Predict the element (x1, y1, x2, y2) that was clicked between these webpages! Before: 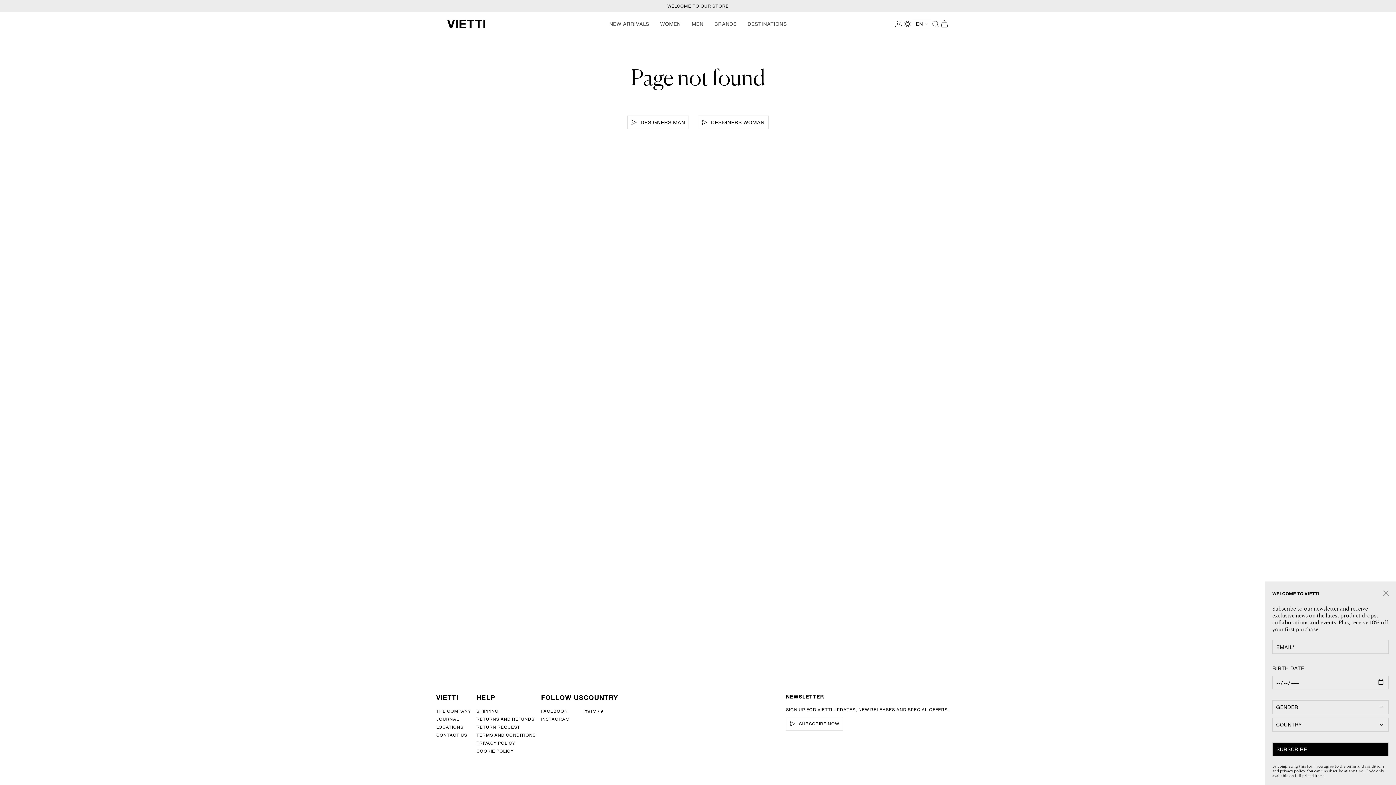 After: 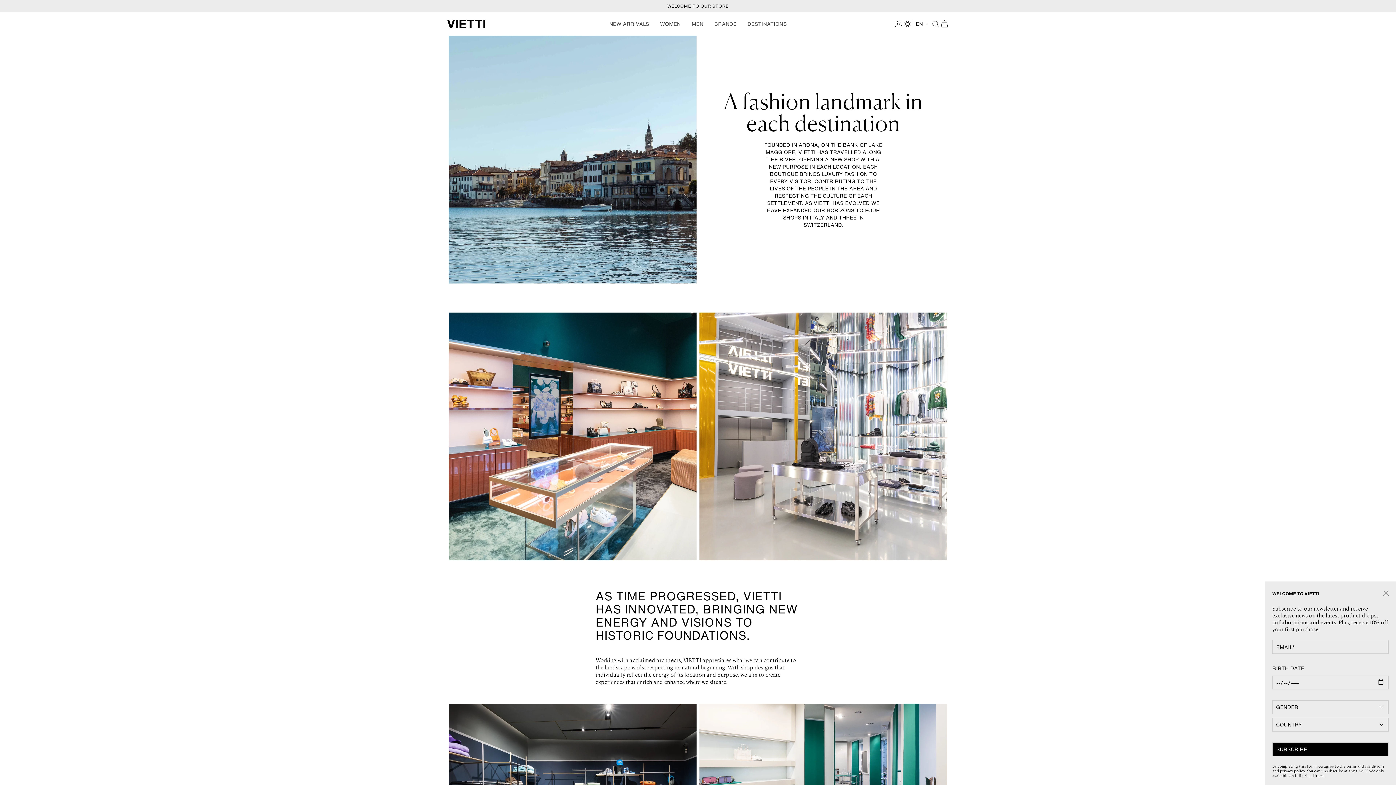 Action: label: LOCATIONS bbox: (436, 724, 463, 730)